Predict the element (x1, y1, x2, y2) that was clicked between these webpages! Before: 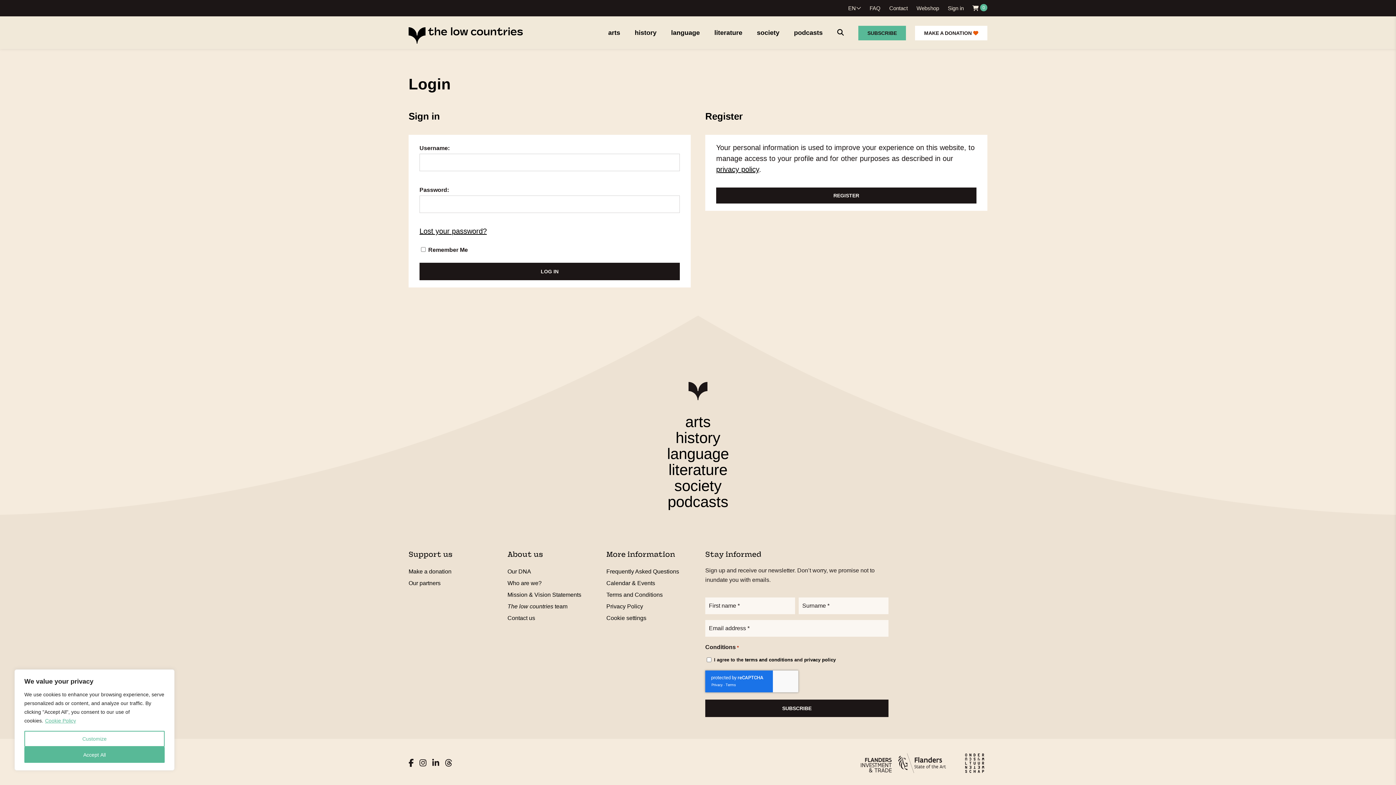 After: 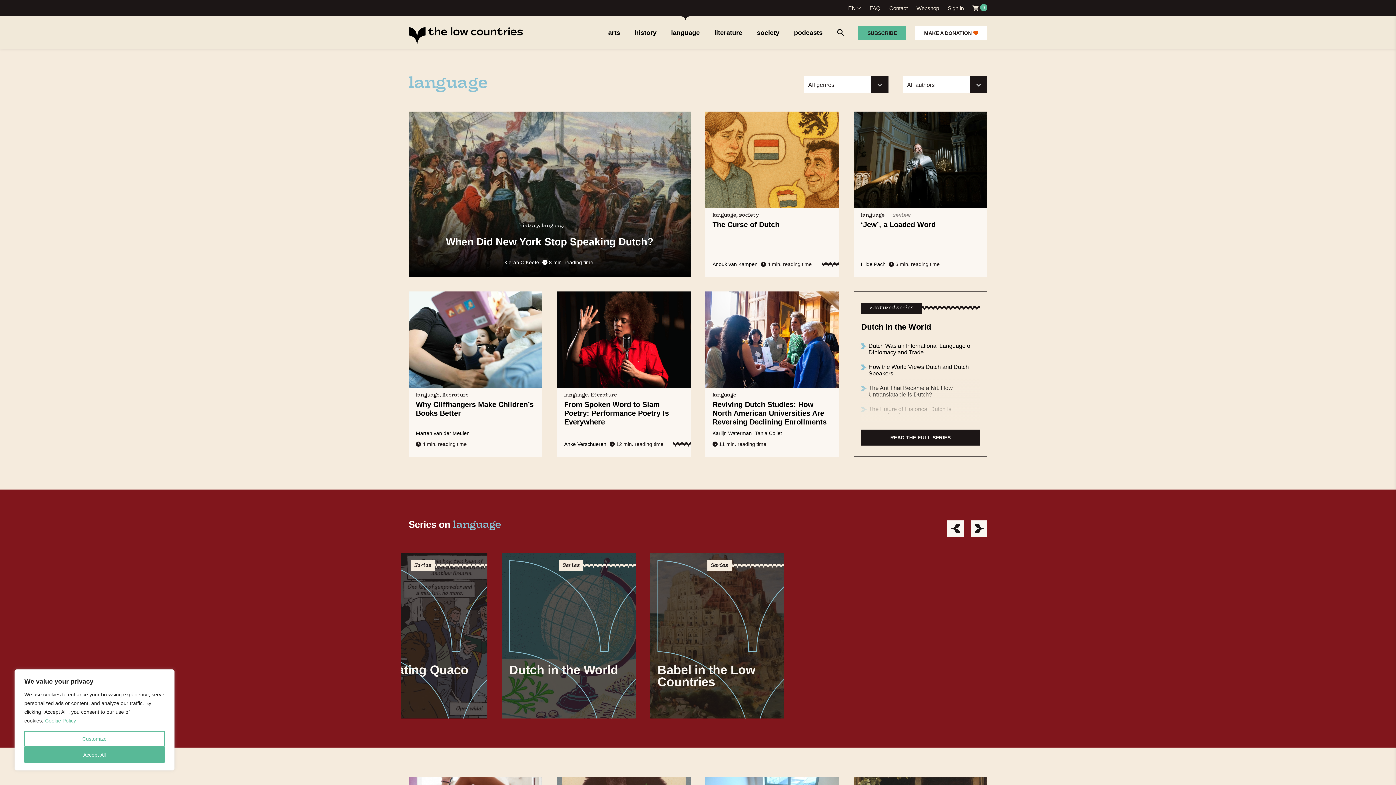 Action: label: language bbox: (667, 445, 729, 462)